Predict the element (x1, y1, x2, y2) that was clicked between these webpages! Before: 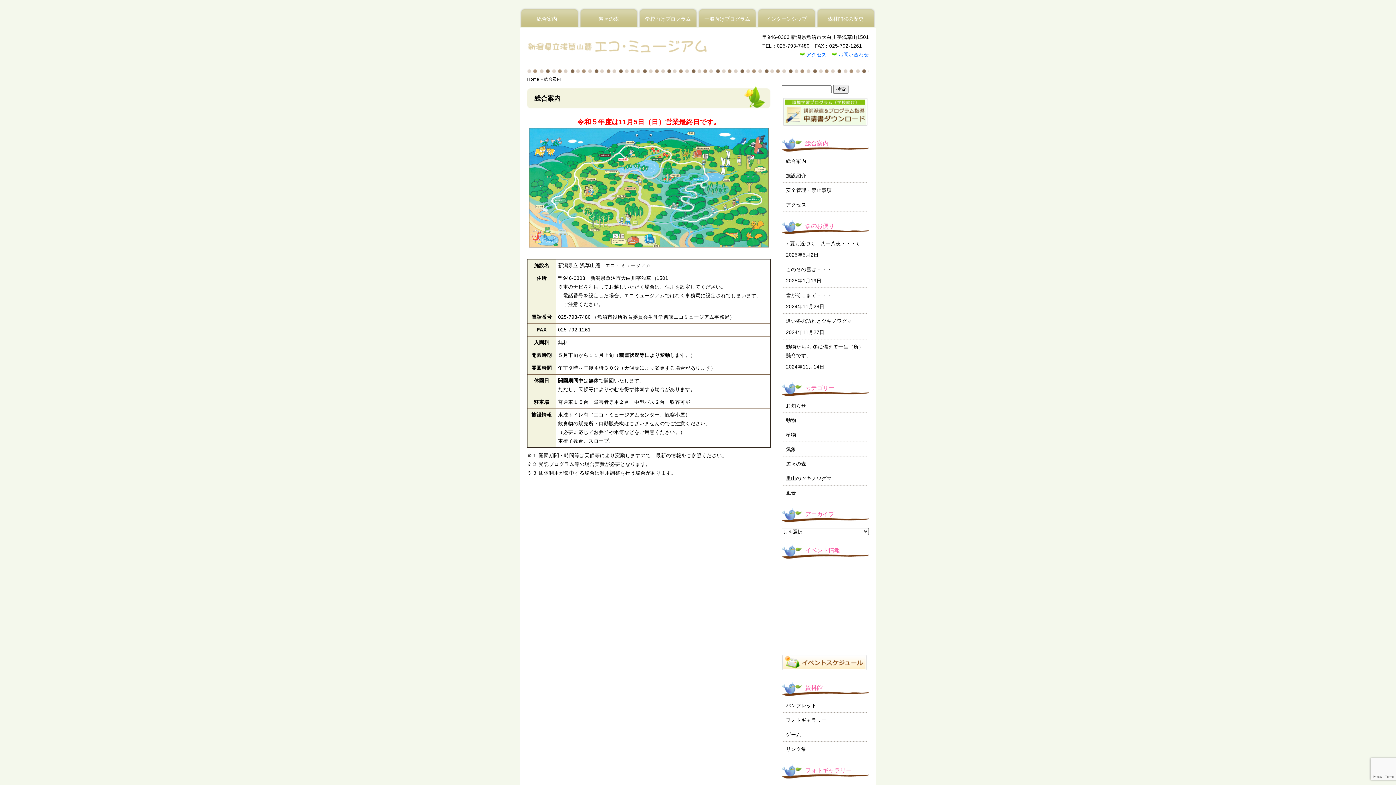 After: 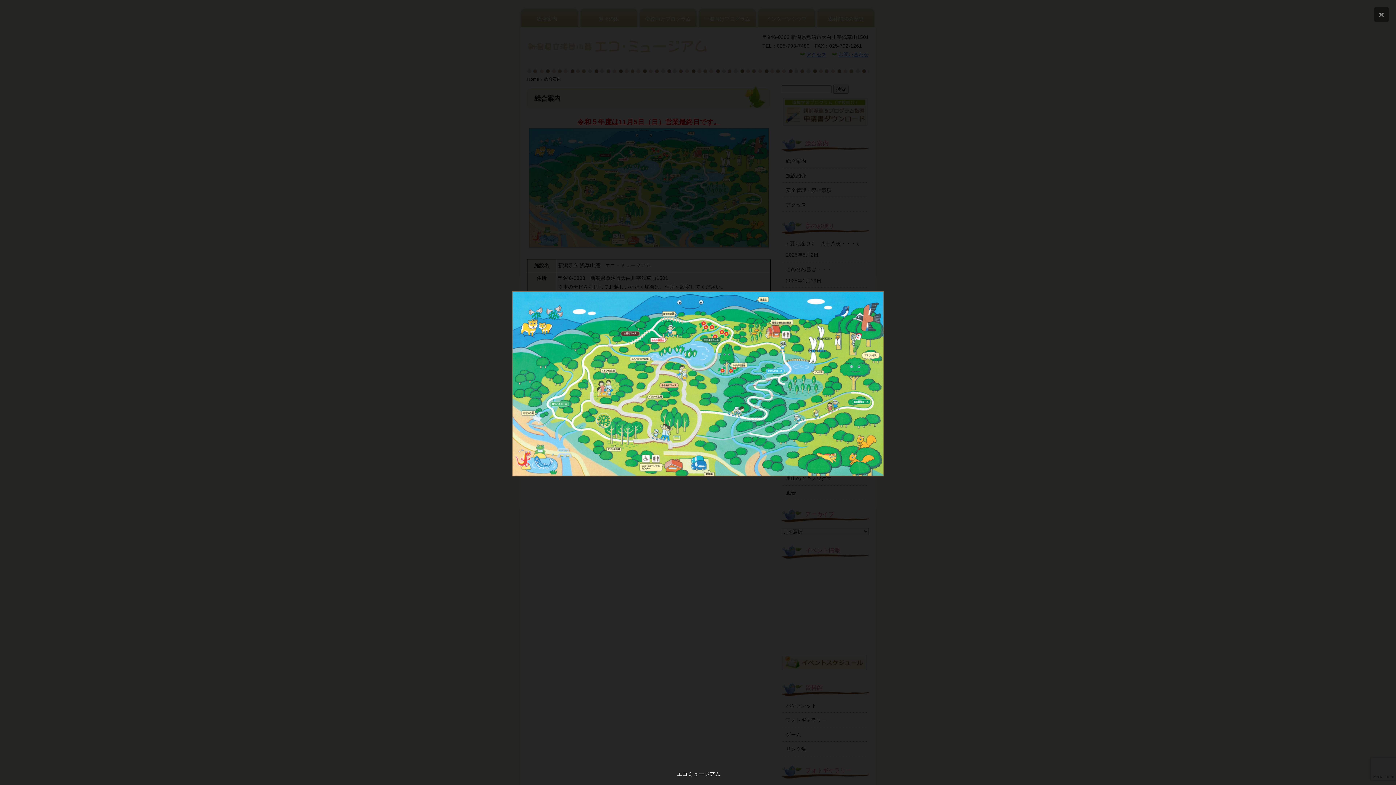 Action: bbox: (529, 243, 769, 248)